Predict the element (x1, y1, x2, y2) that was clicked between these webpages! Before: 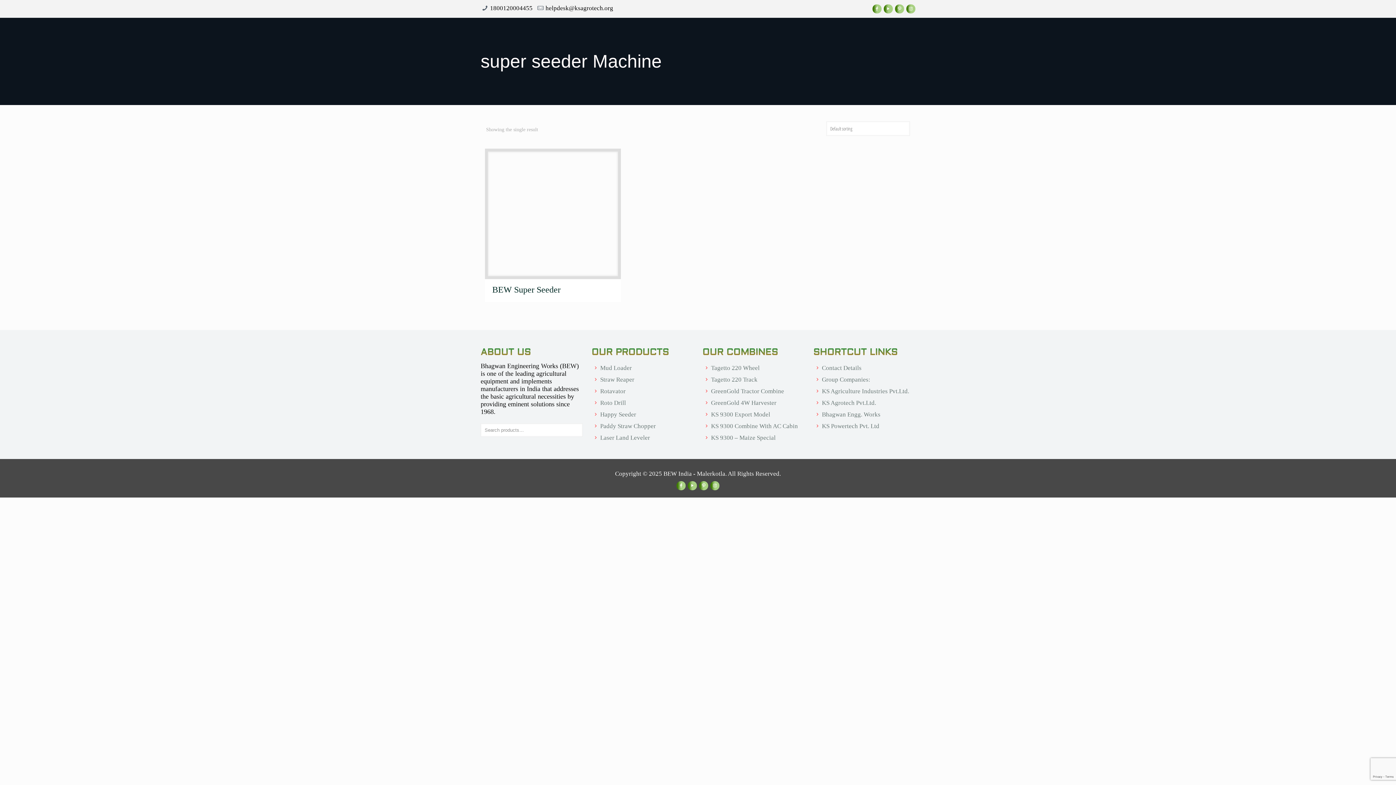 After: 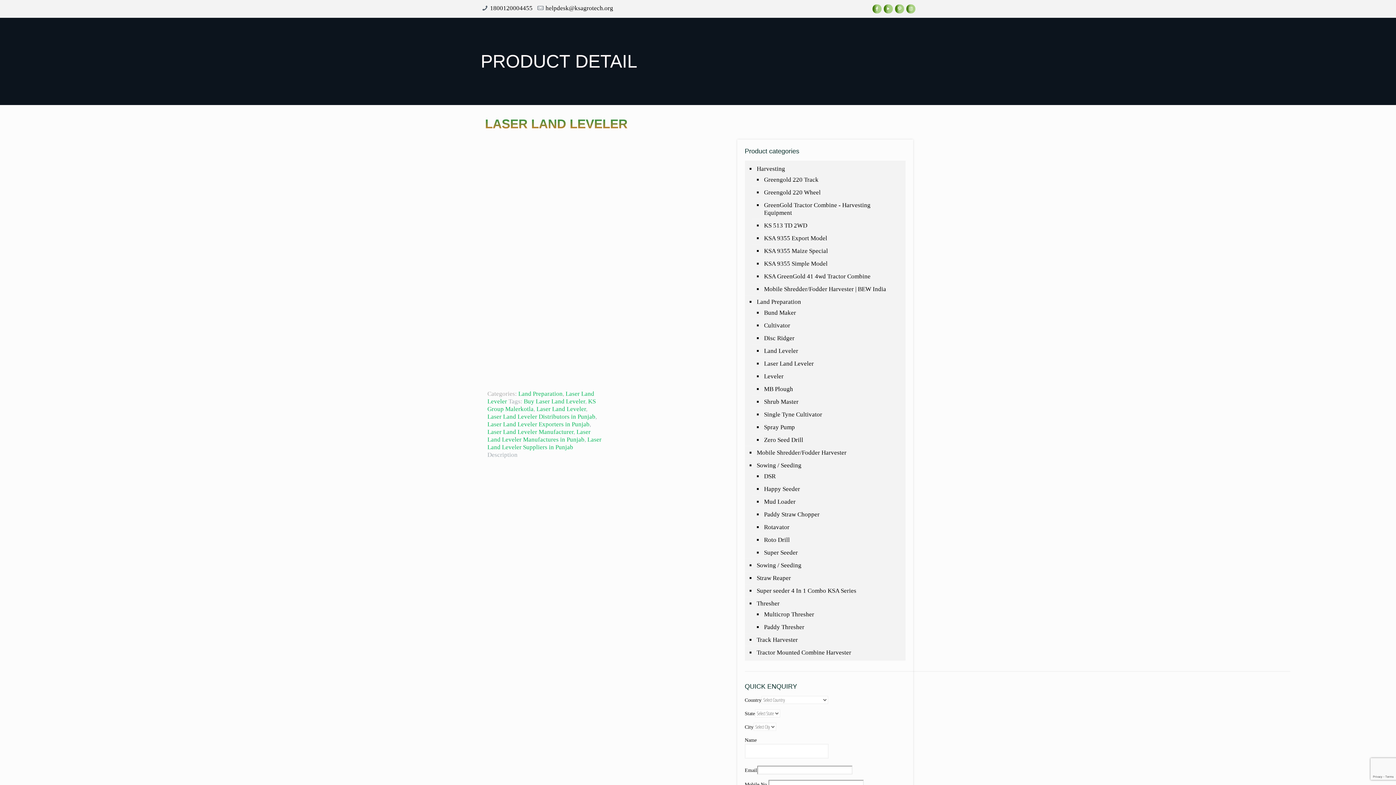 Action: label: Laser Land Leveler bbox: (600, 434, 650, 441)